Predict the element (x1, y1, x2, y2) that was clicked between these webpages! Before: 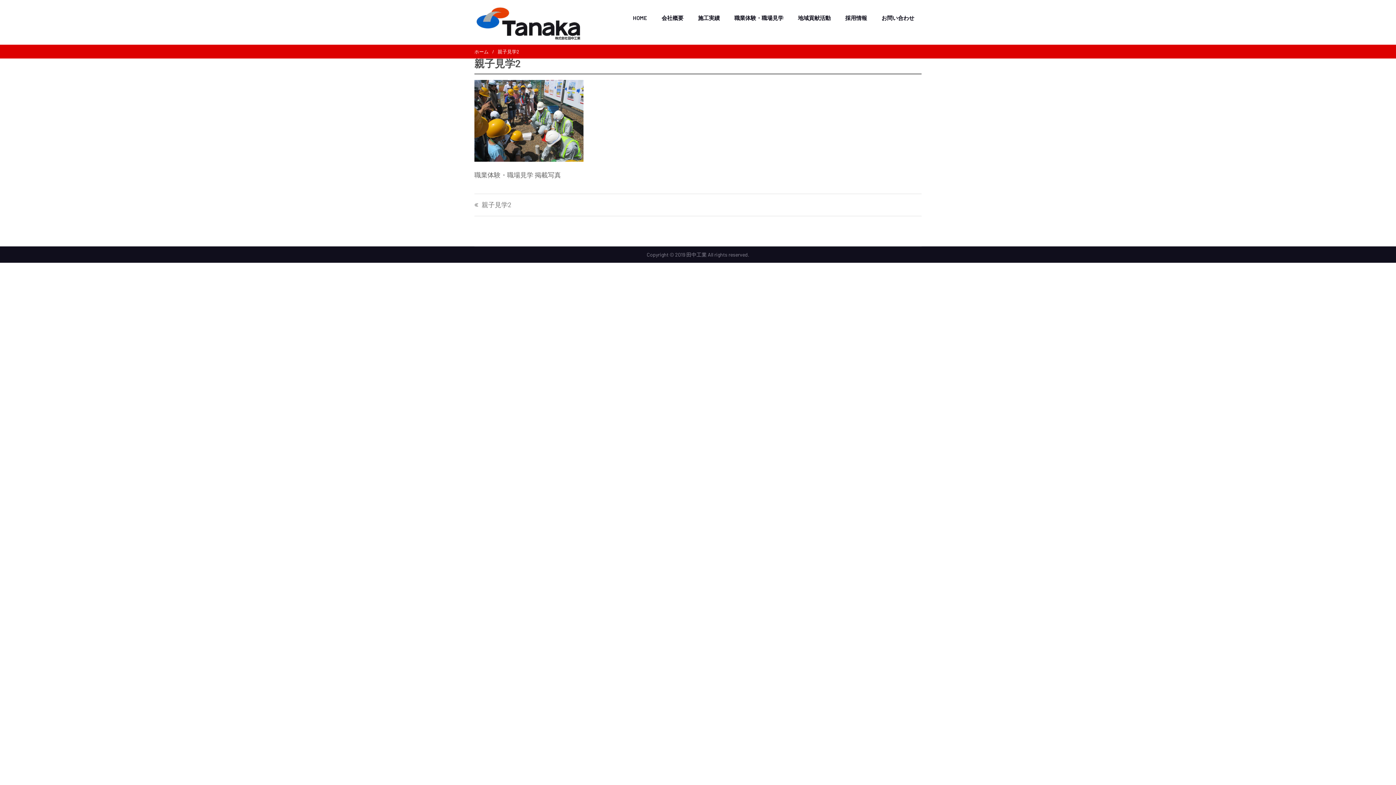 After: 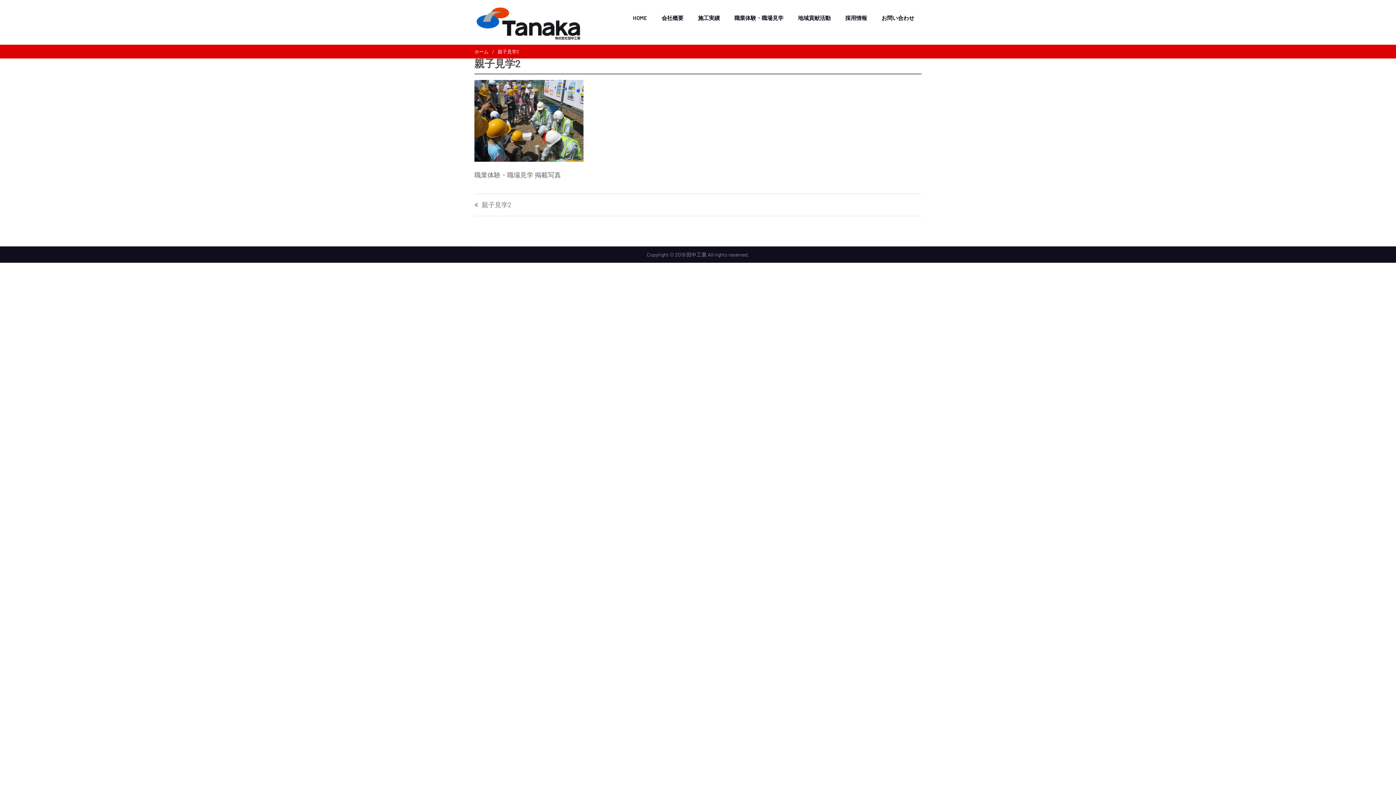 Action: bbox: (474, 201, 698, 208) label: 親子見学2